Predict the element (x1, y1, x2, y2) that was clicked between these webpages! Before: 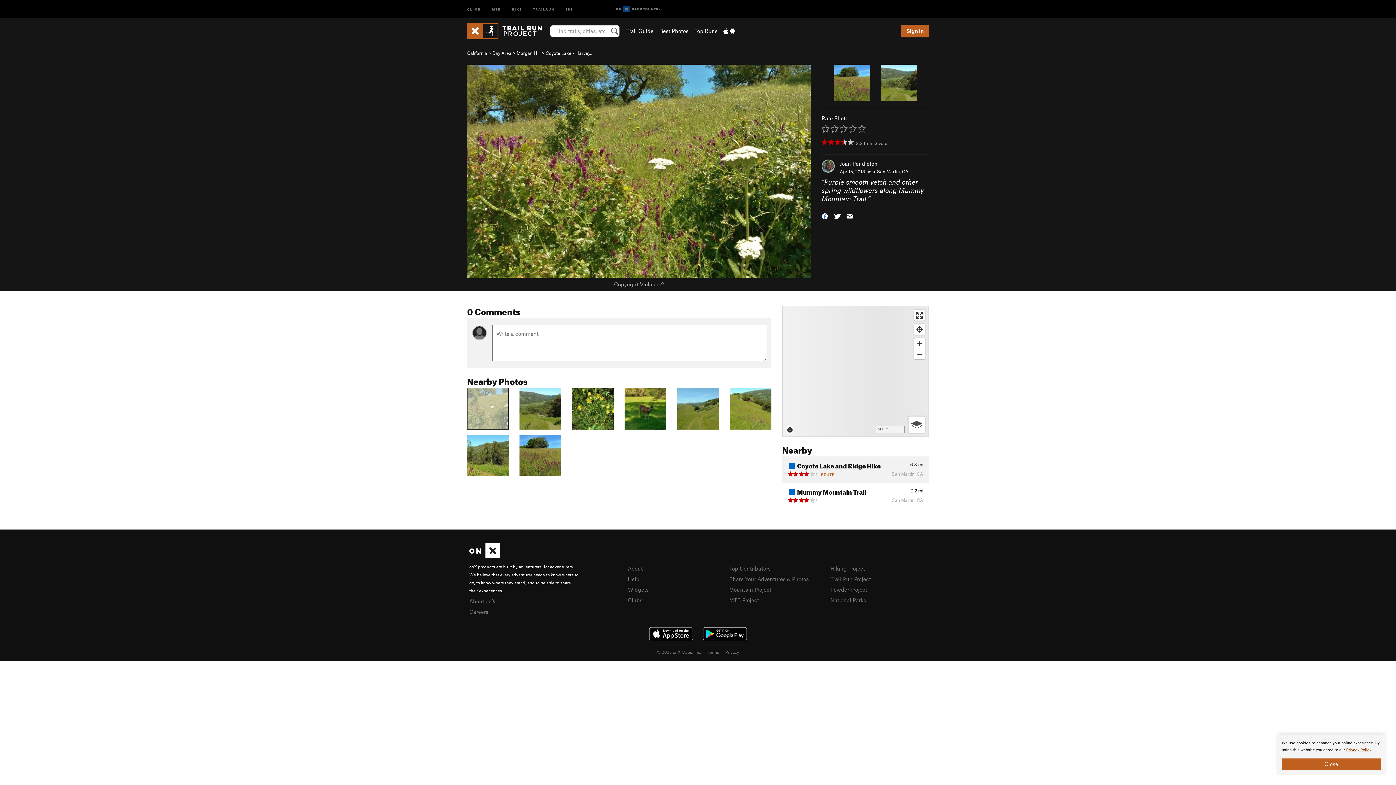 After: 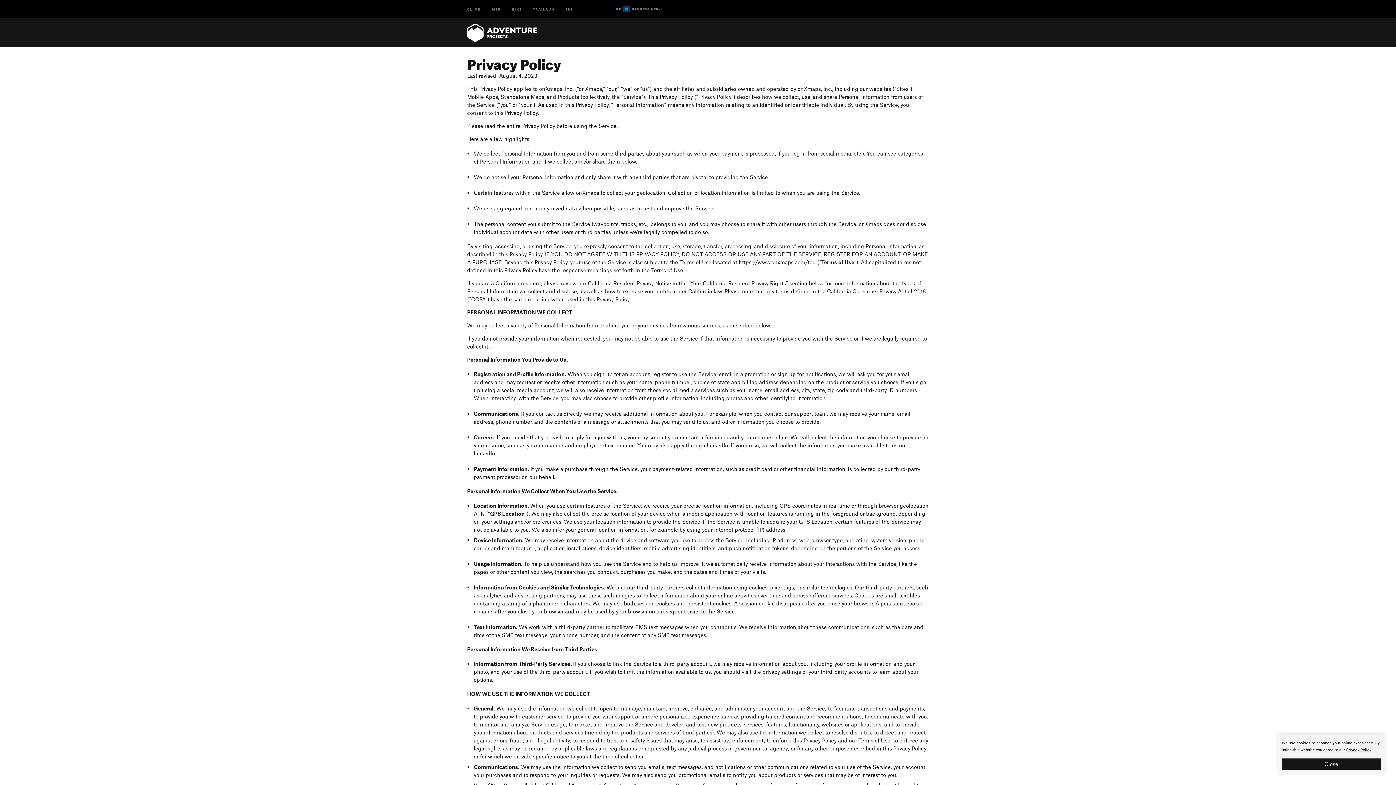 Action: bbox: (1346, 747, 1371, 752) label: Privacy Policy